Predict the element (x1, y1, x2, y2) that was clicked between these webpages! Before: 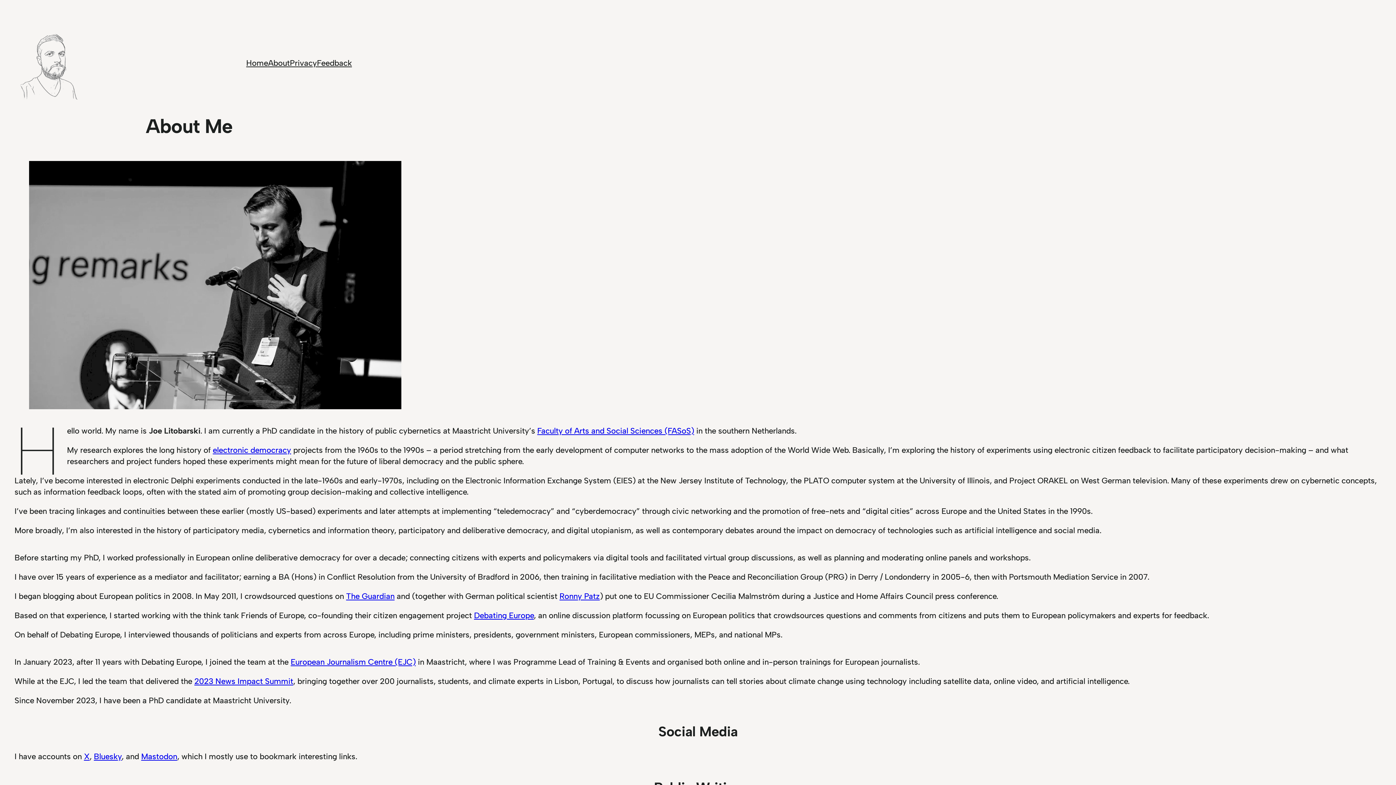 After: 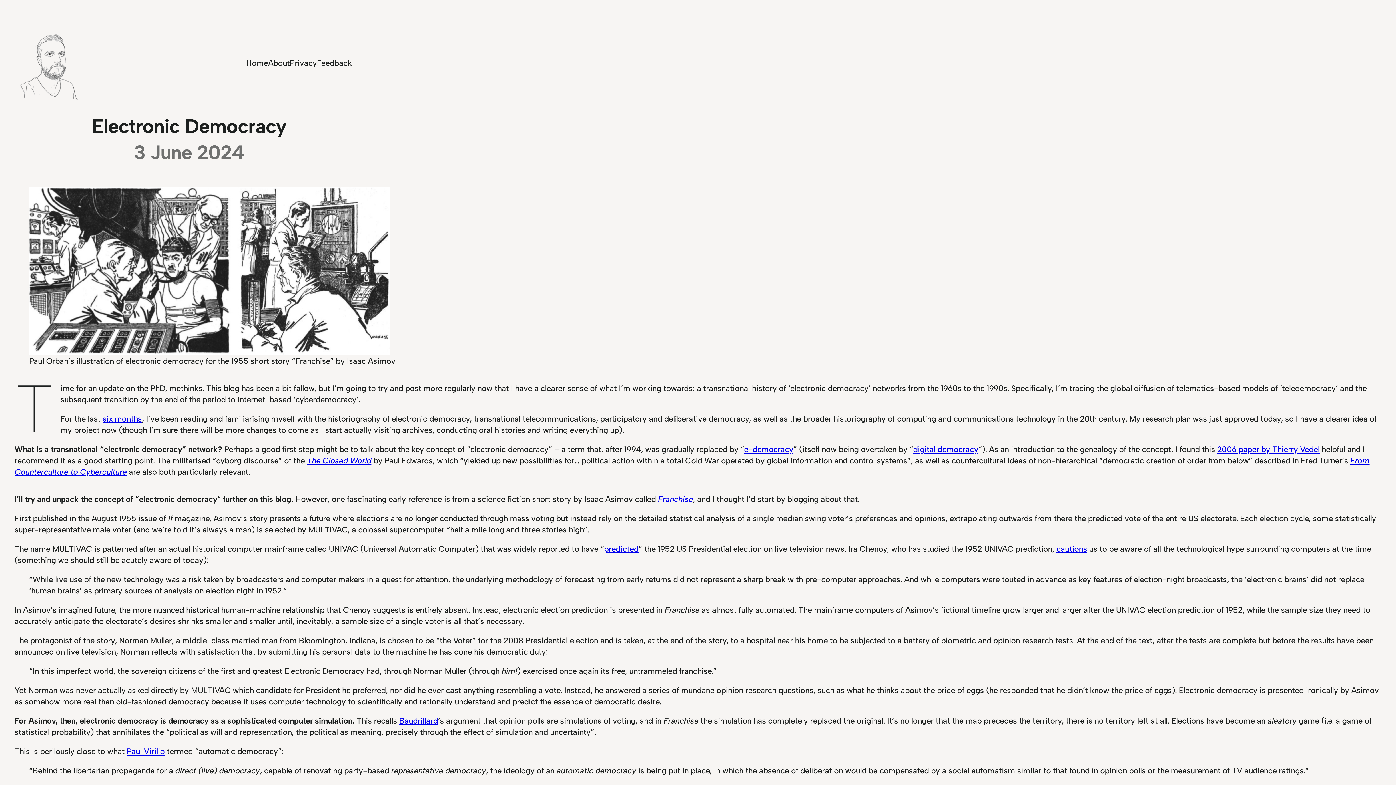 Action: bbox: (212, 445, 291, 455) label: electronic democracy